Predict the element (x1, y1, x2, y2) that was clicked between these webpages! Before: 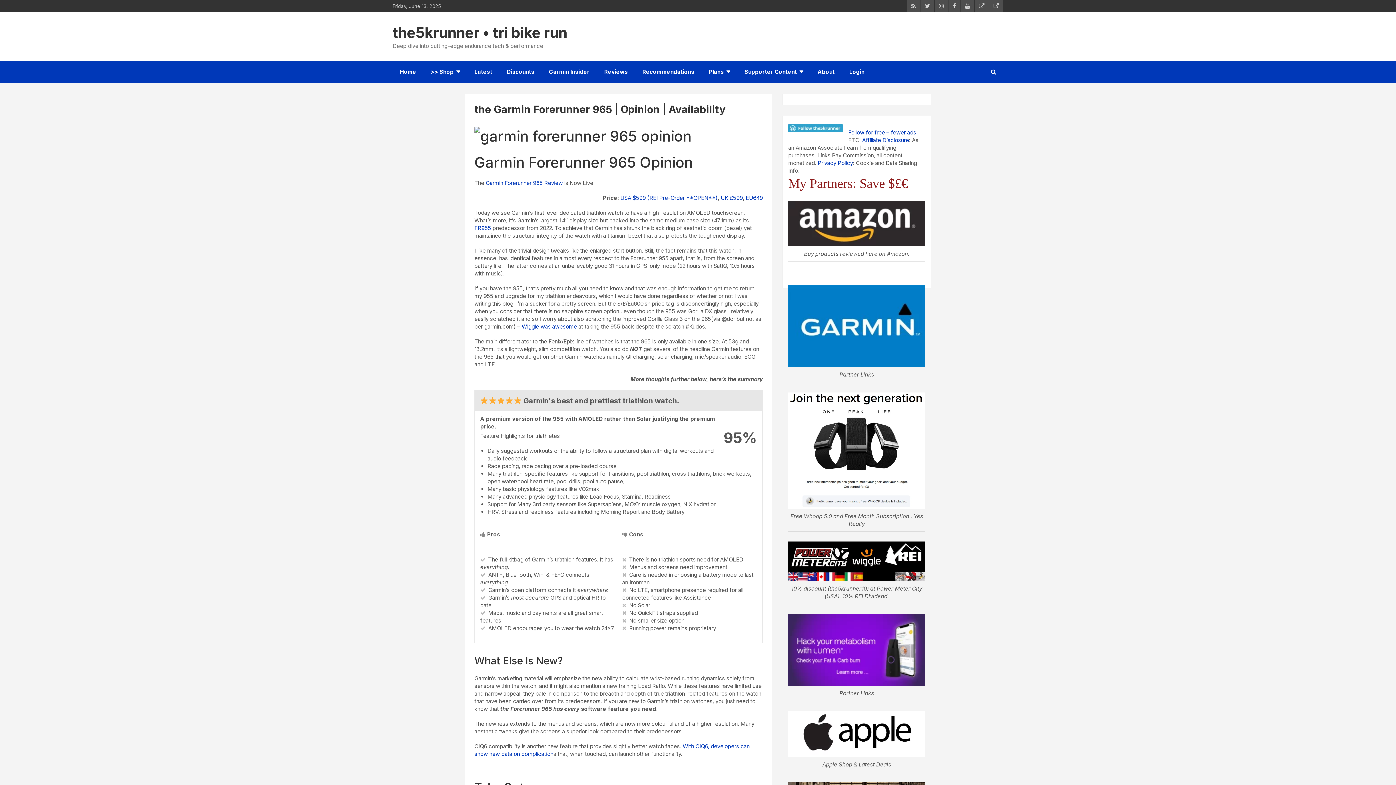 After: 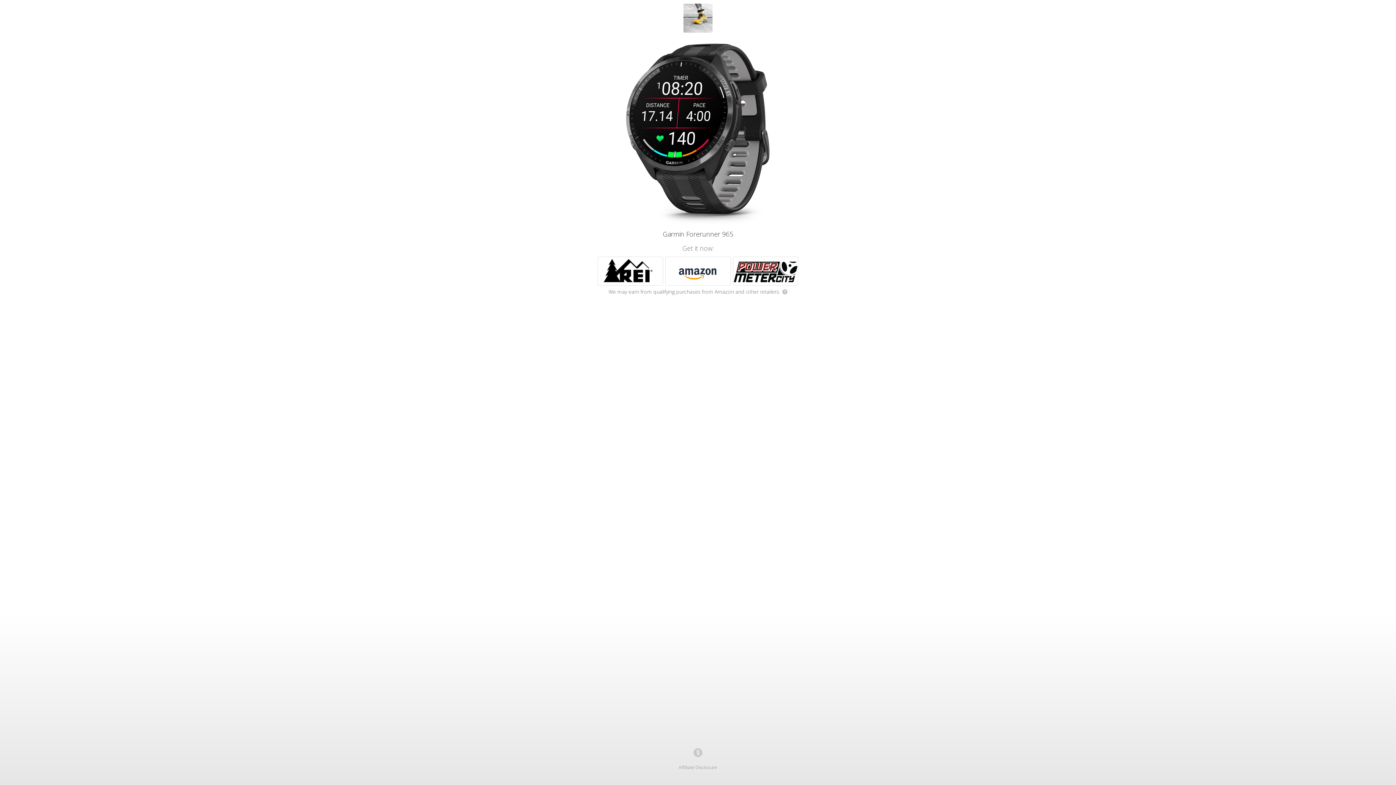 Action: label: EU649 bbox: (745, 194, 763, 201)